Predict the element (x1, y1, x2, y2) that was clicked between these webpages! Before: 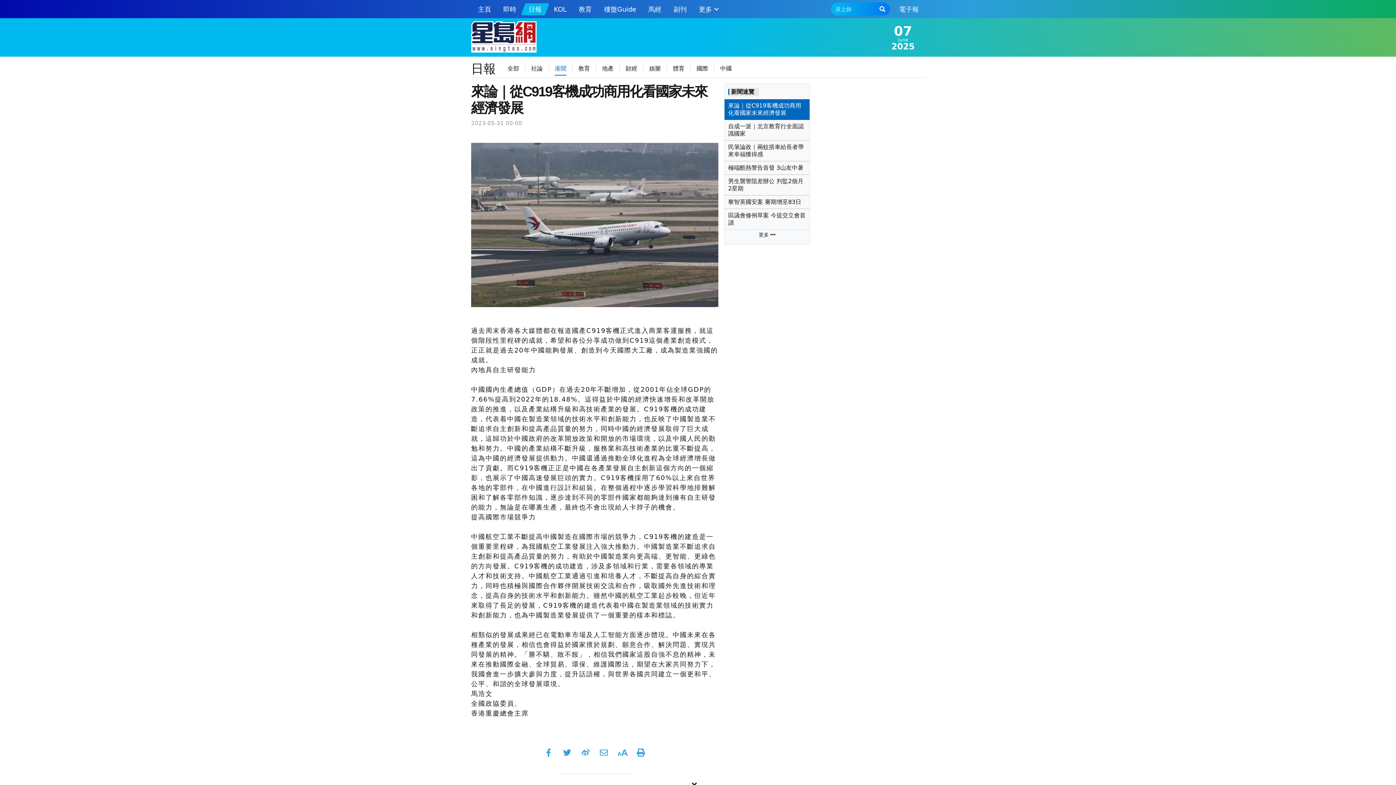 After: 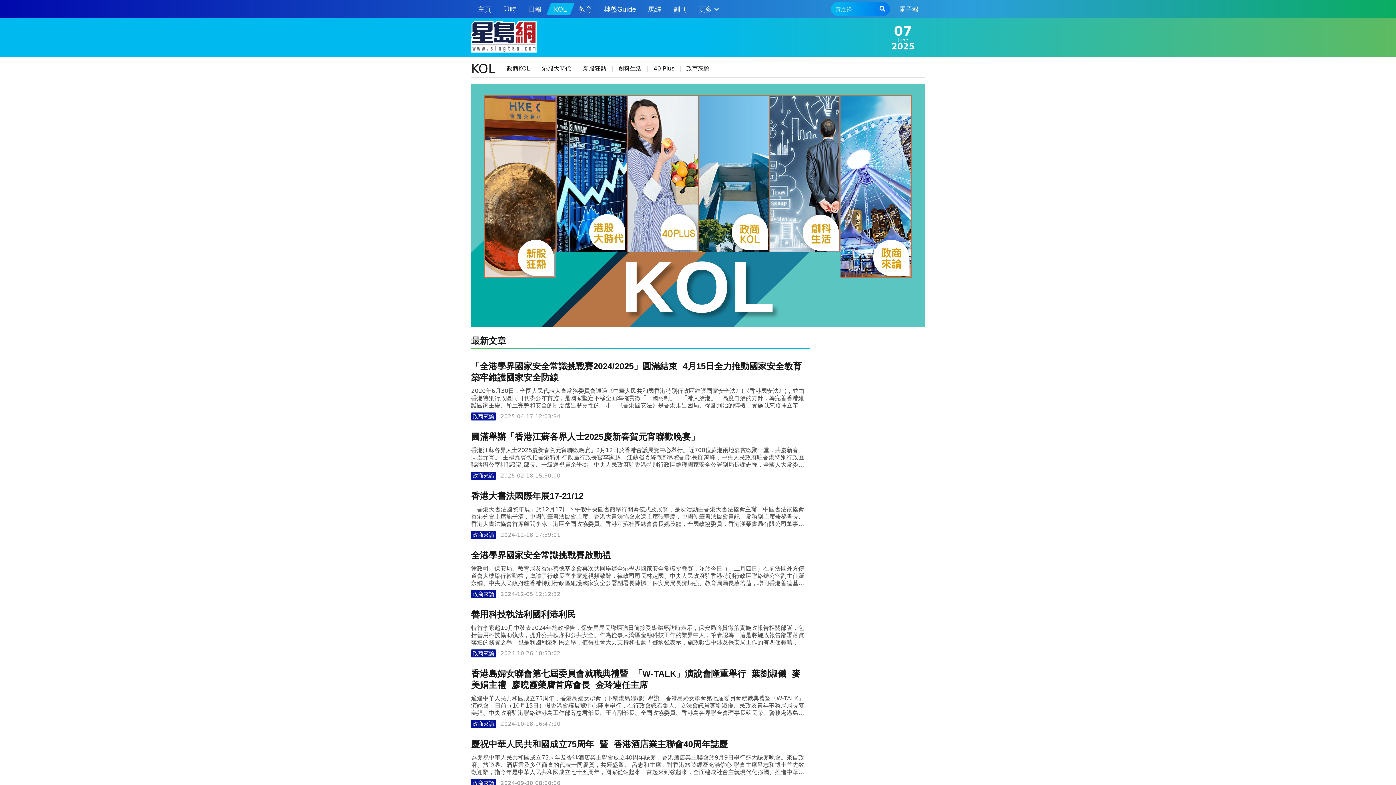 Action: bbox: (547, 1, 572, 16) label: KOL